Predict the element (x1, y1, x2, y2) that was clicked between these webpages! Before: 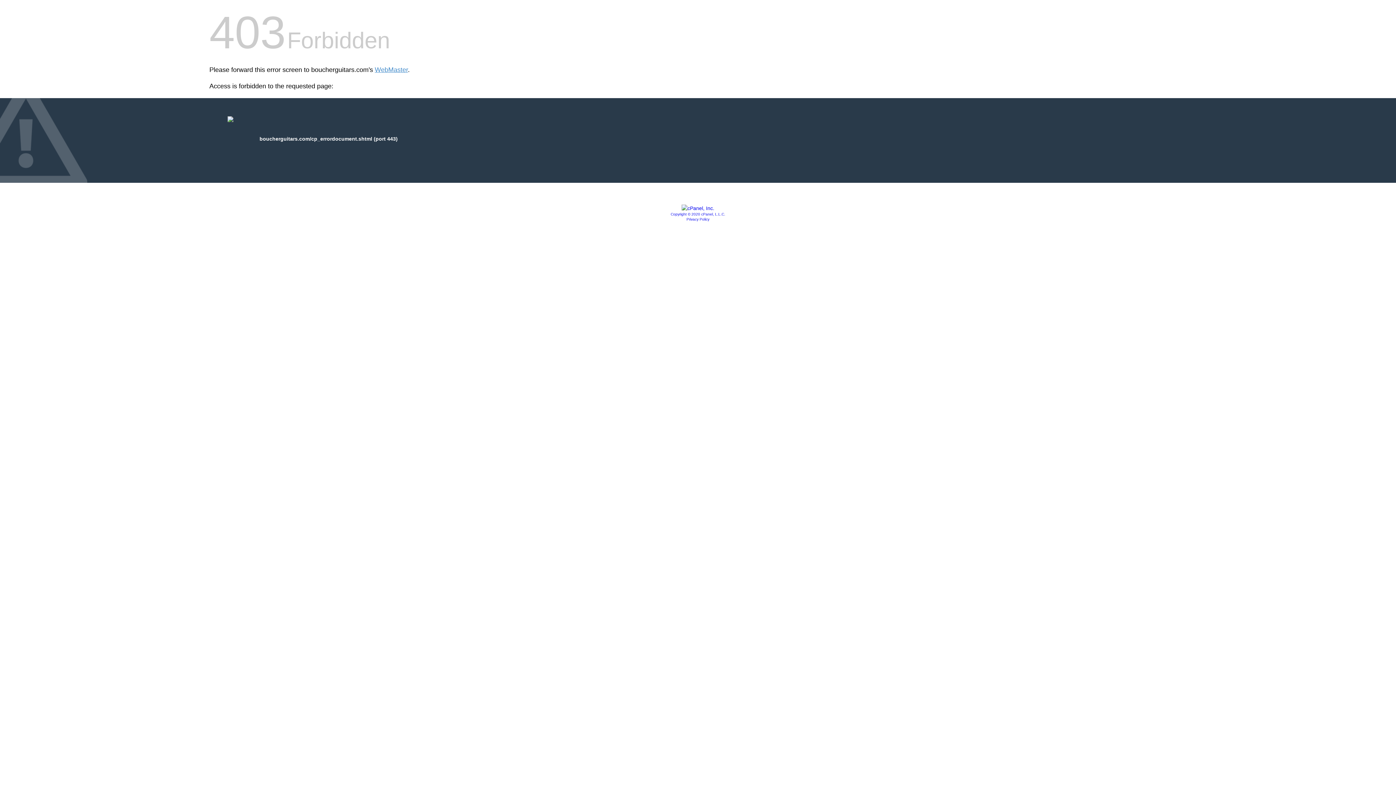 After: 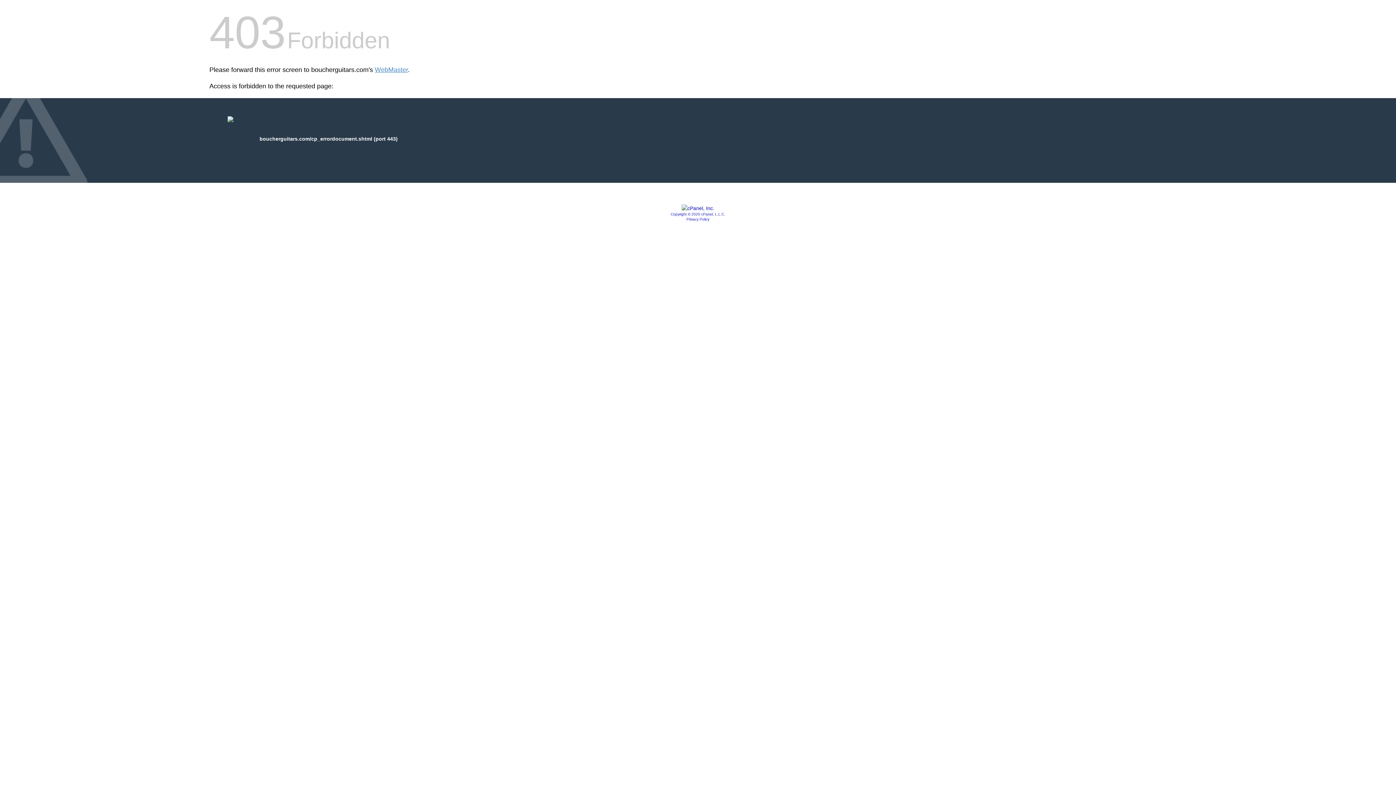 Action: bbox: (681, 205, 714, 211)